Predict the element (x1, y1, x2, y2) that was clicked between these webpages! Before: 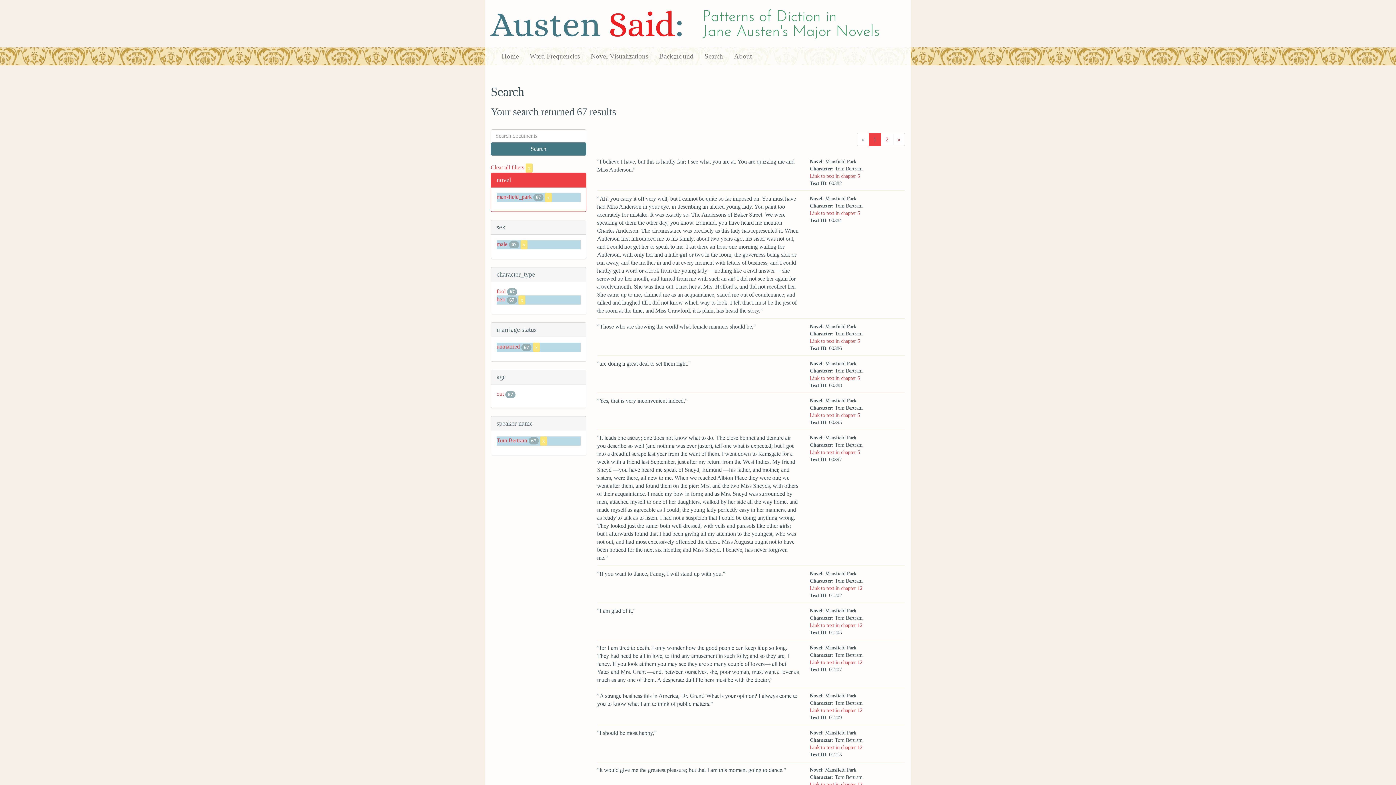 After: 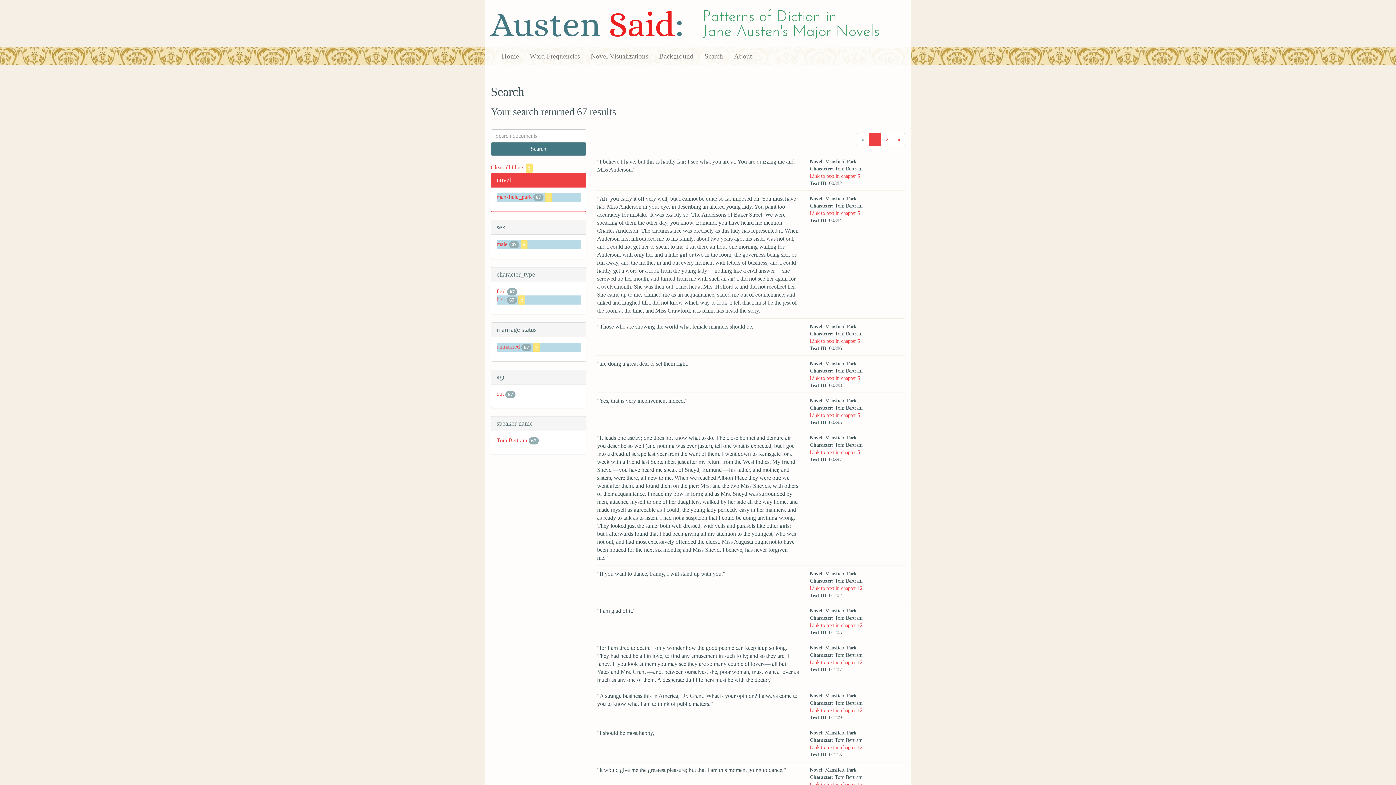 Action: label: x bbox: (540, 436, 547, 445)